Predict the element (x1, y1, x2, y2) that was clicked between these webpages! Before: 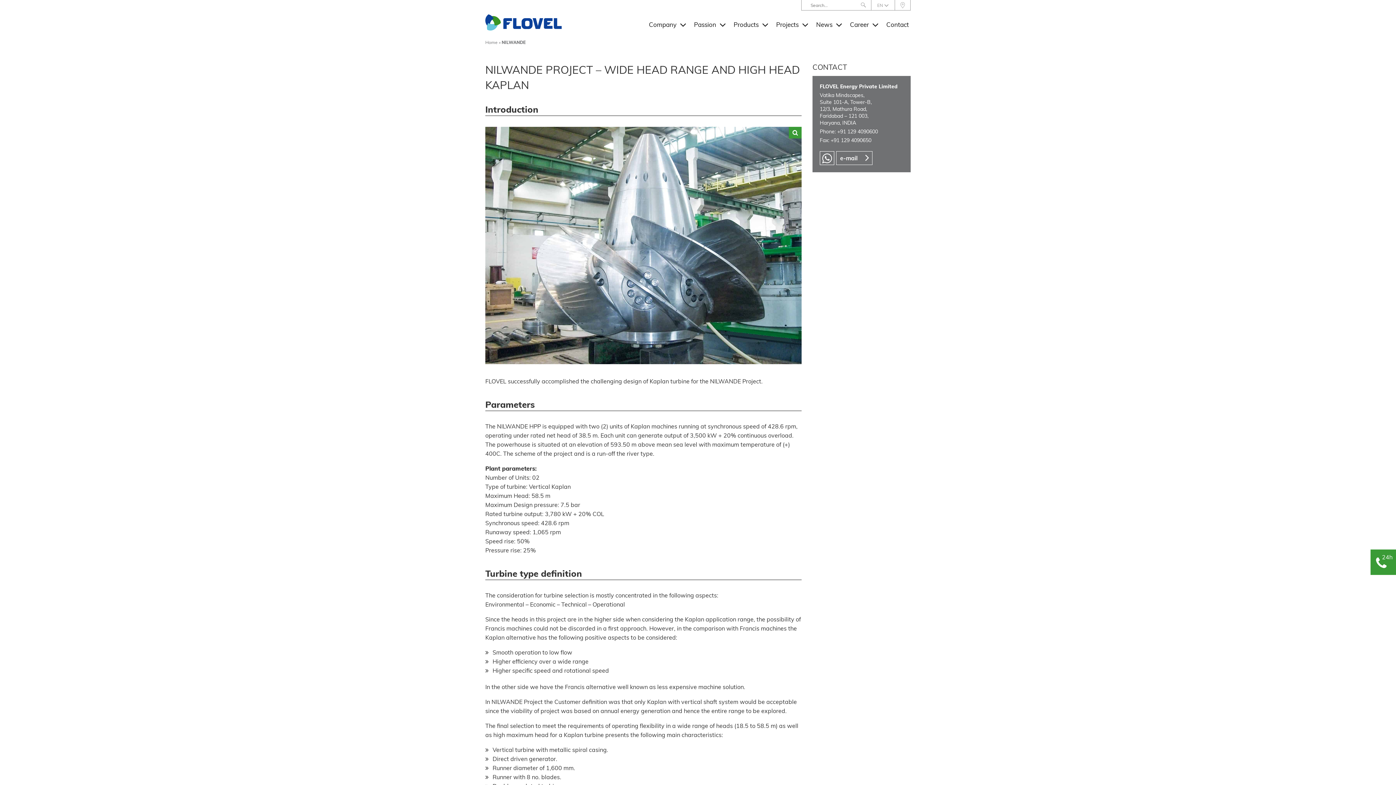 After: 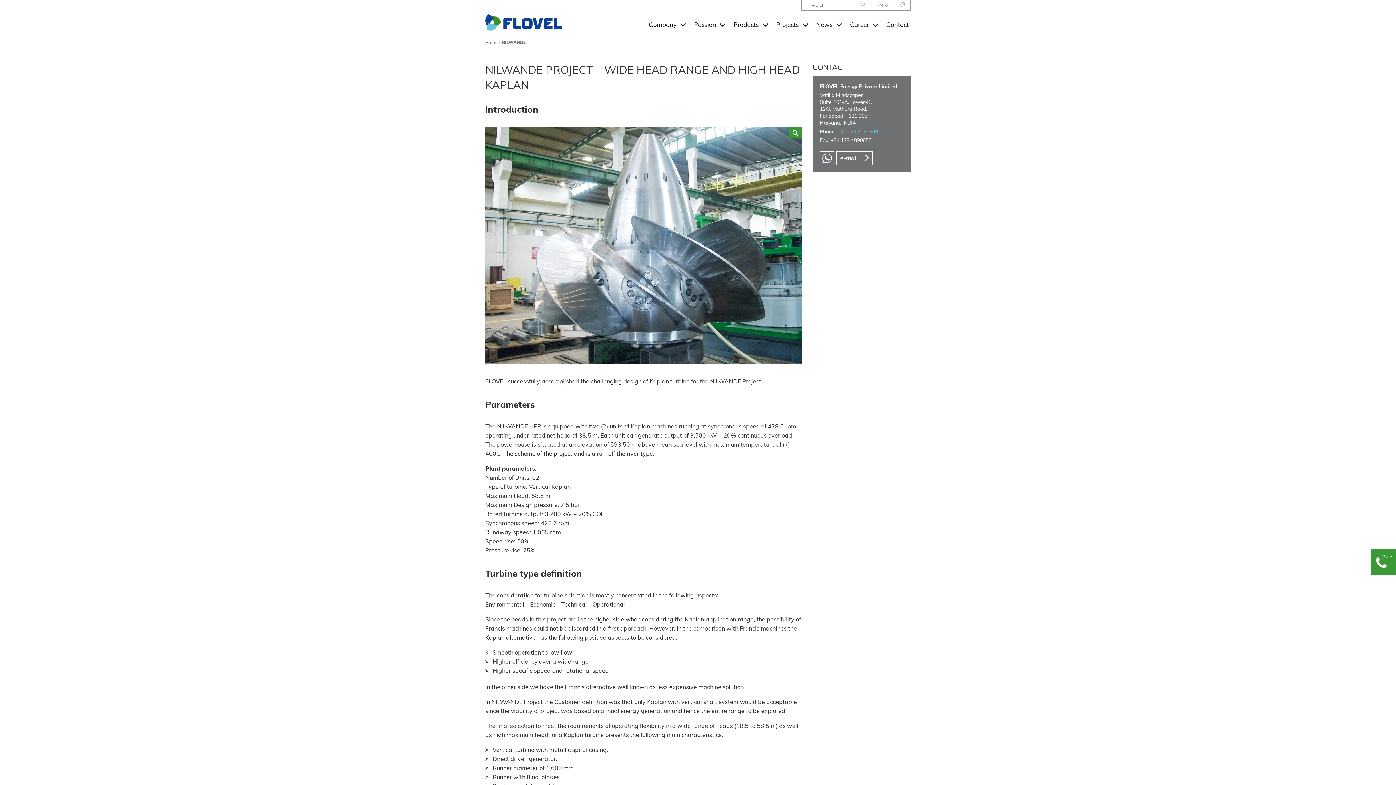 Action: label: +91 129 4090600 bbox: (837, 128, 878, 134)